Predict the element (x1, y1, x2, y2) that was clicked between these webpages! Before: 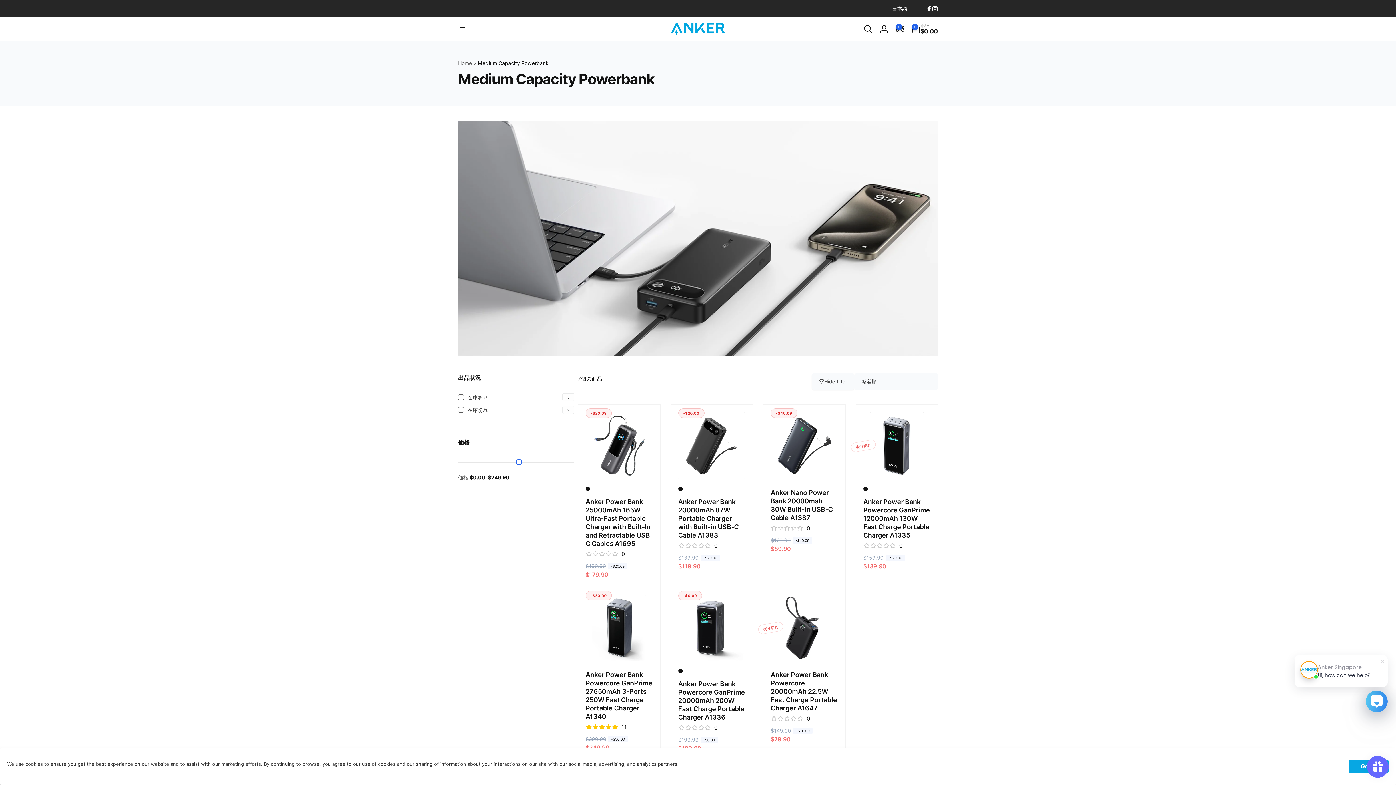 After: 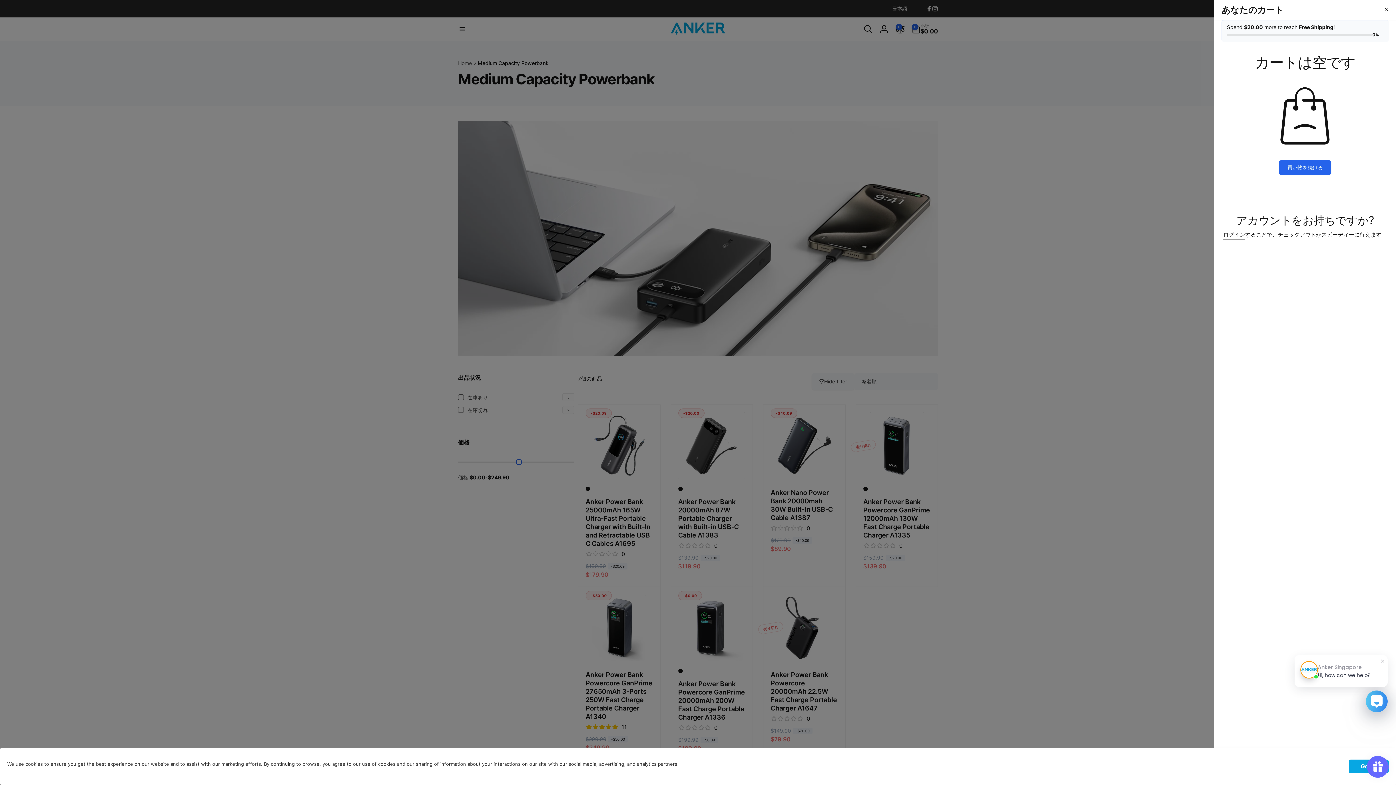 Action: label: 0
0個のアイテム
小計
$0.00 bbox: (912, 24, 938, 34)